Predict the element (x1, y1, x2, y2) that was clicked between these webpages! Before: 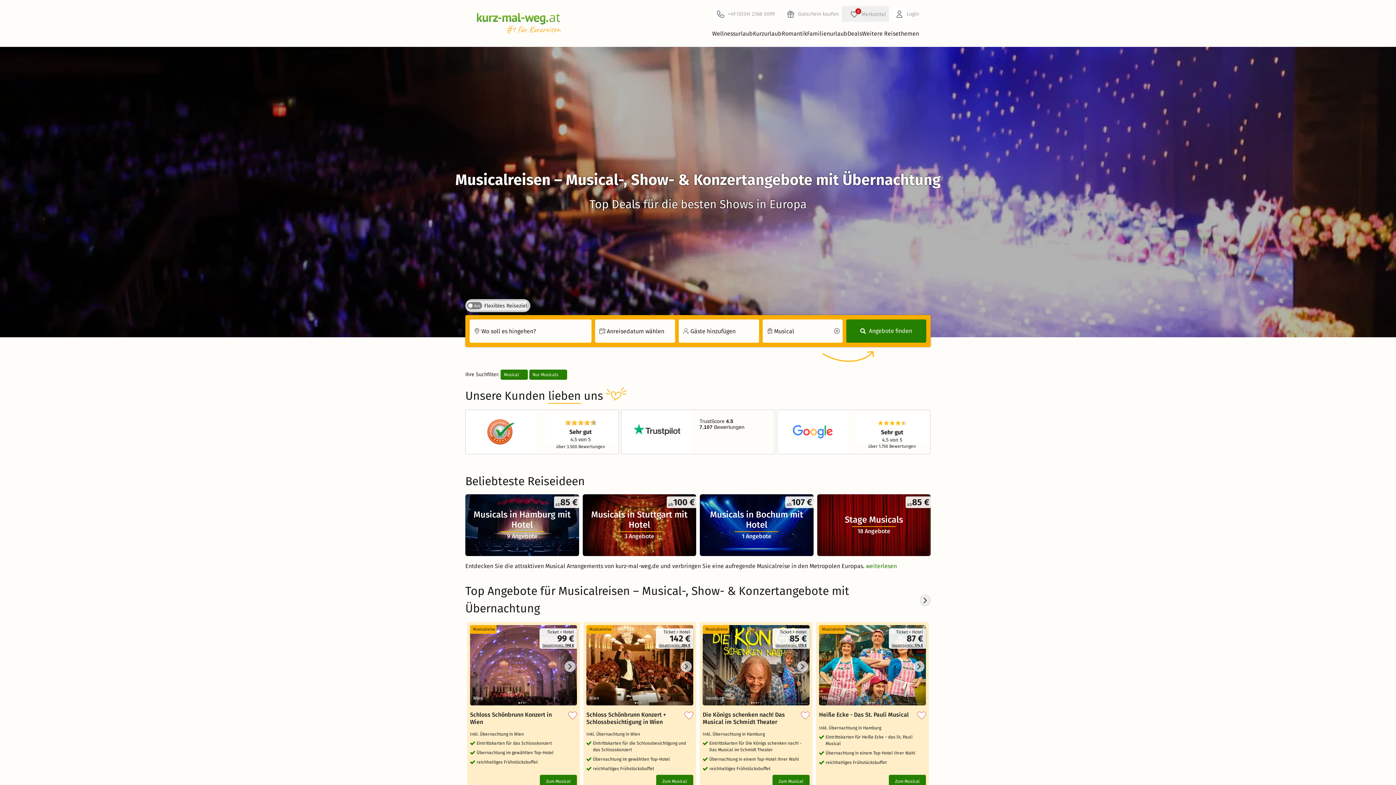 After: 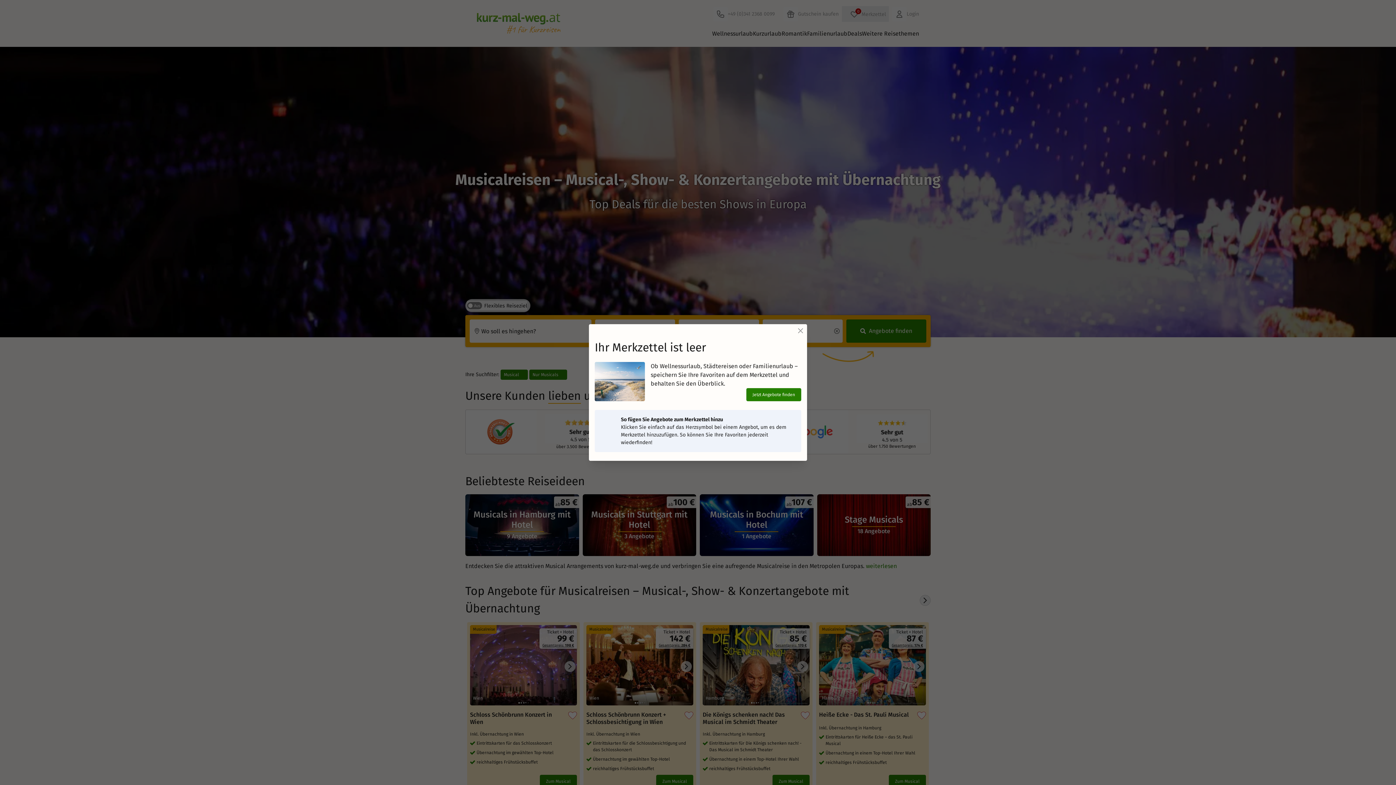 Action: label: 0
Merkzettel bbox: (841, 5, 889, 22)